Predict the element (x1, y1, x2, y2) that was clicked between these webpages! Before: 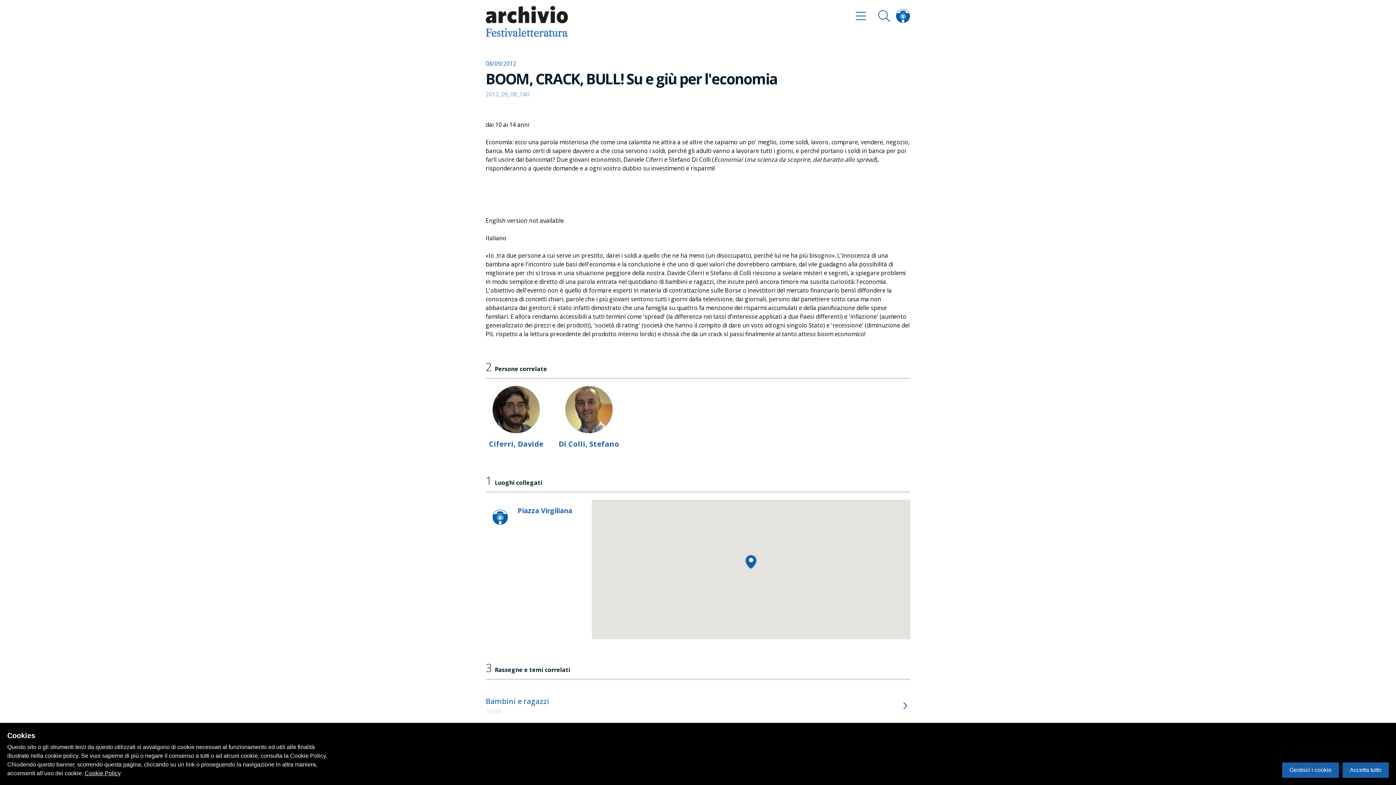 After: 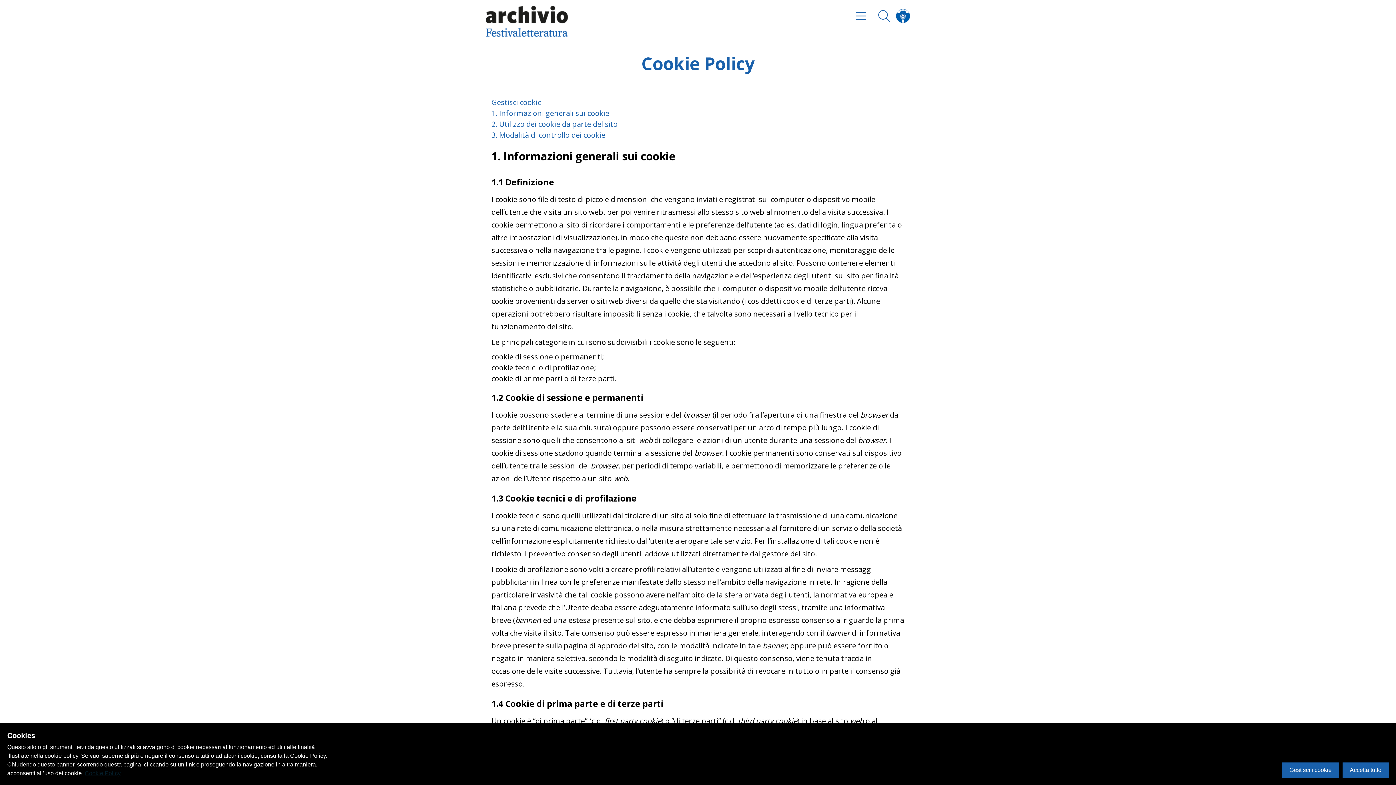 Action: label: Cookie Policy bbox: (84, 770, 120, 776)